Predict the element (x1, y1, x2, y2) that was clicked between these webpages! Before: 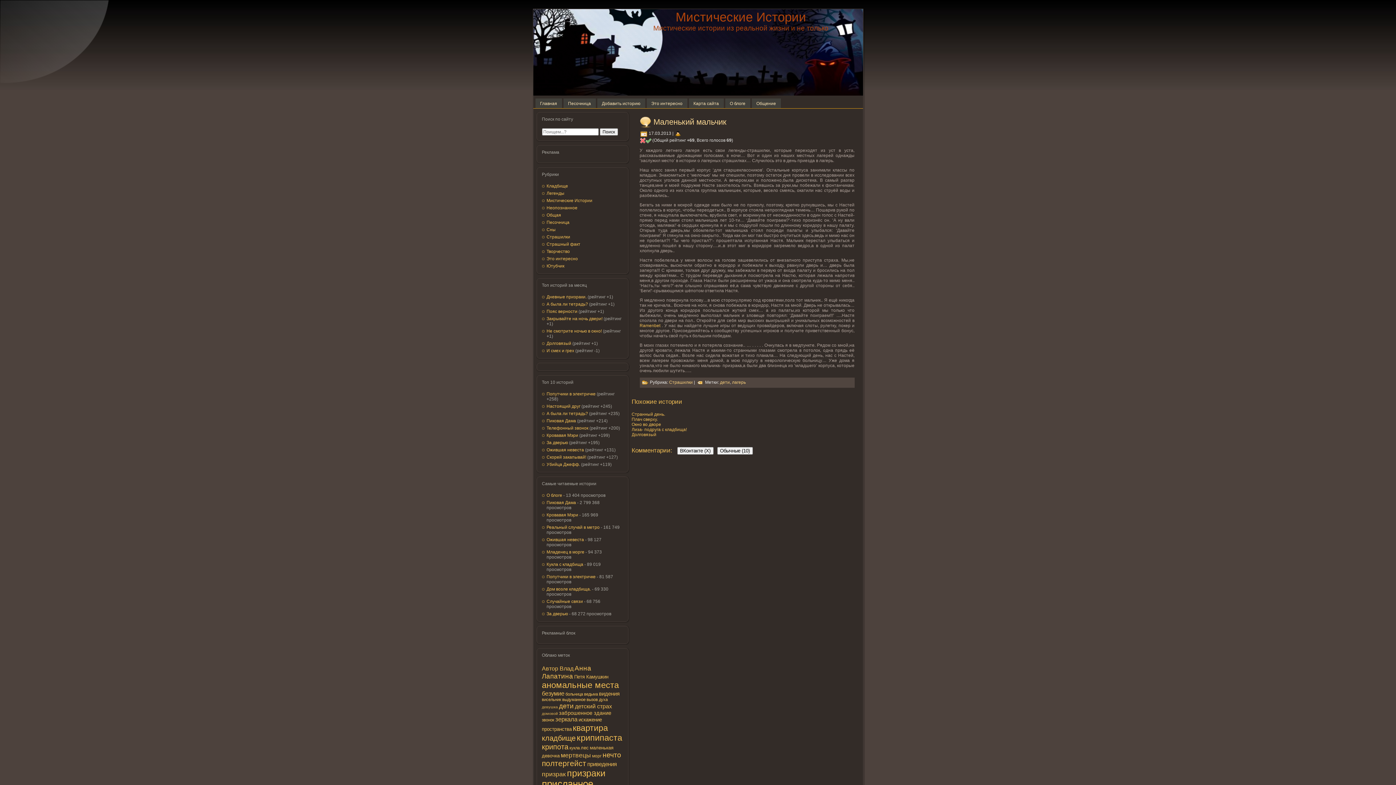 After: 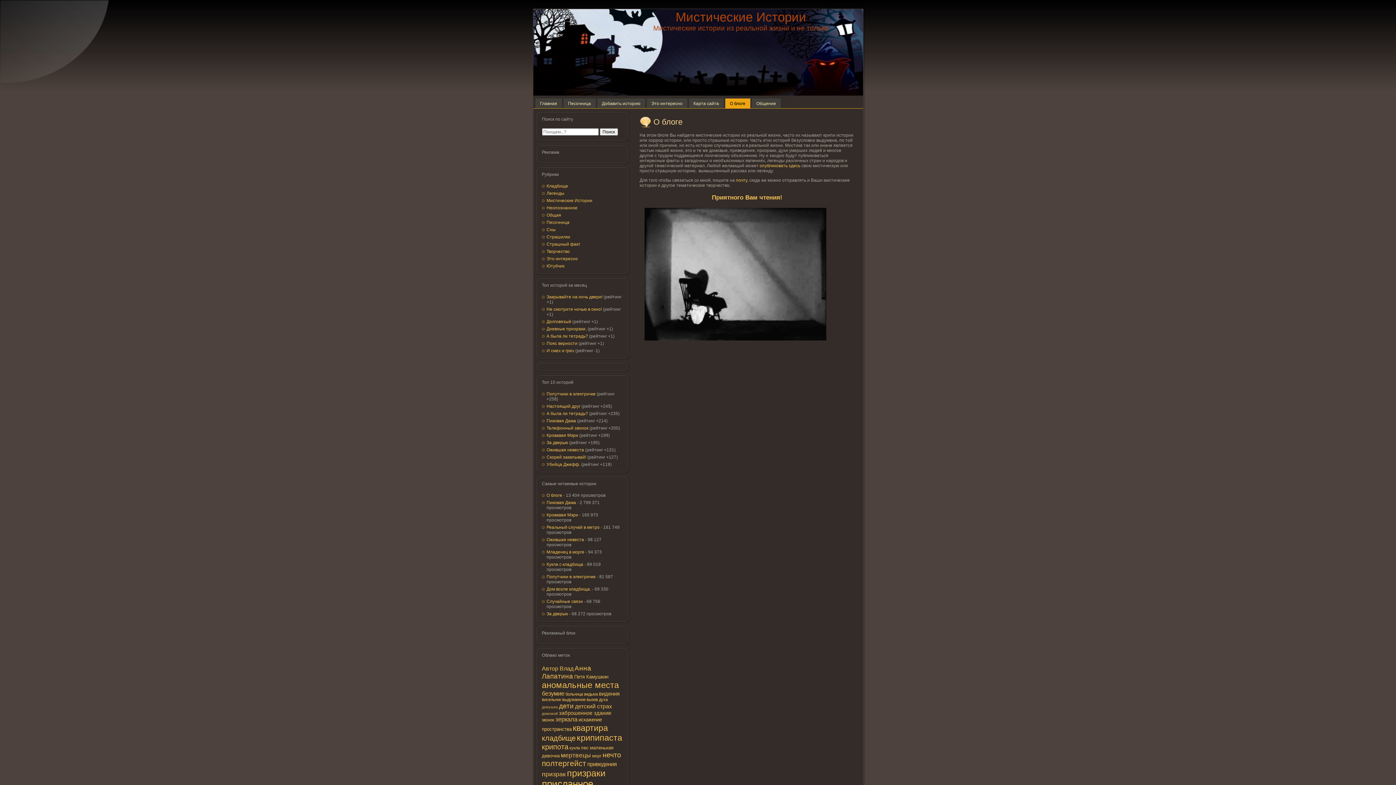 Action: bbox: (725, 98, 750, 108) label: О блоге